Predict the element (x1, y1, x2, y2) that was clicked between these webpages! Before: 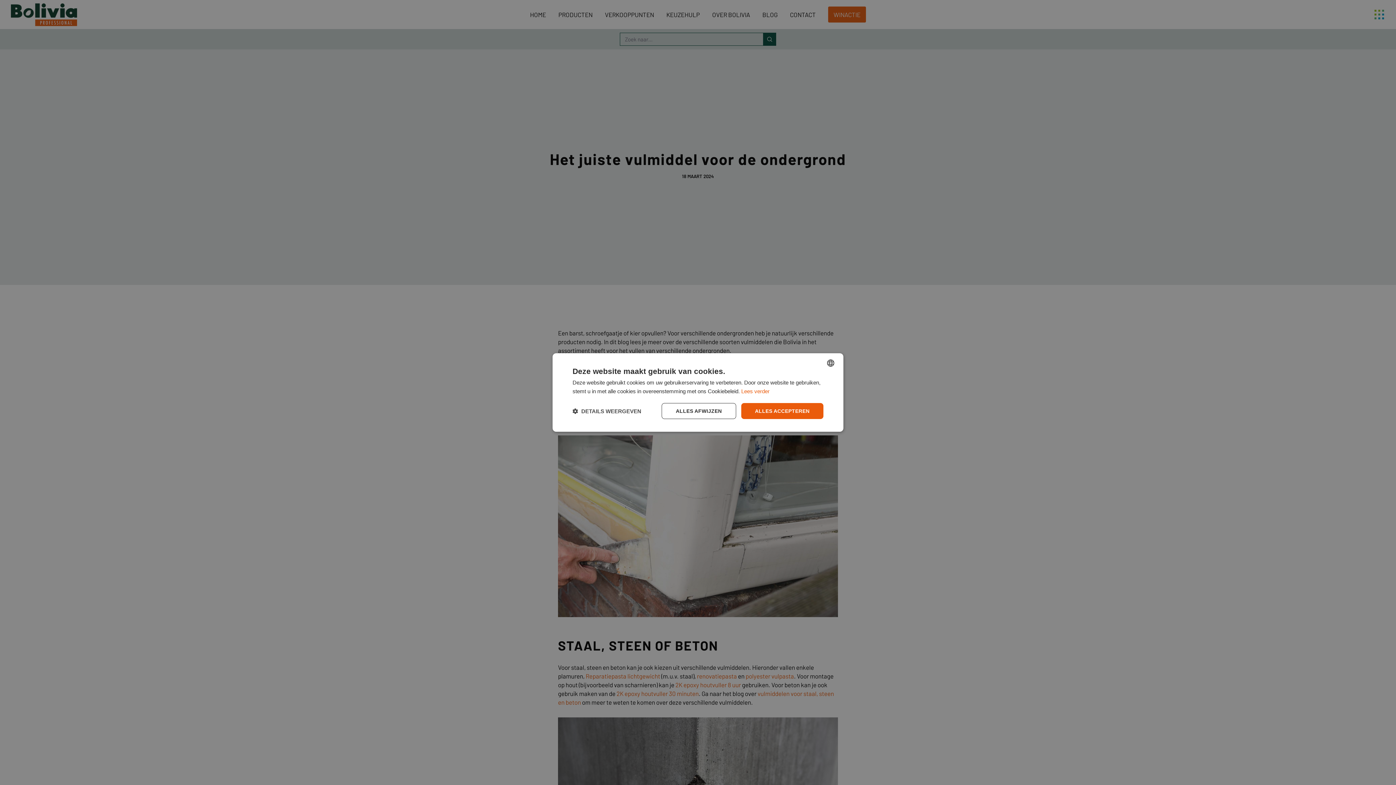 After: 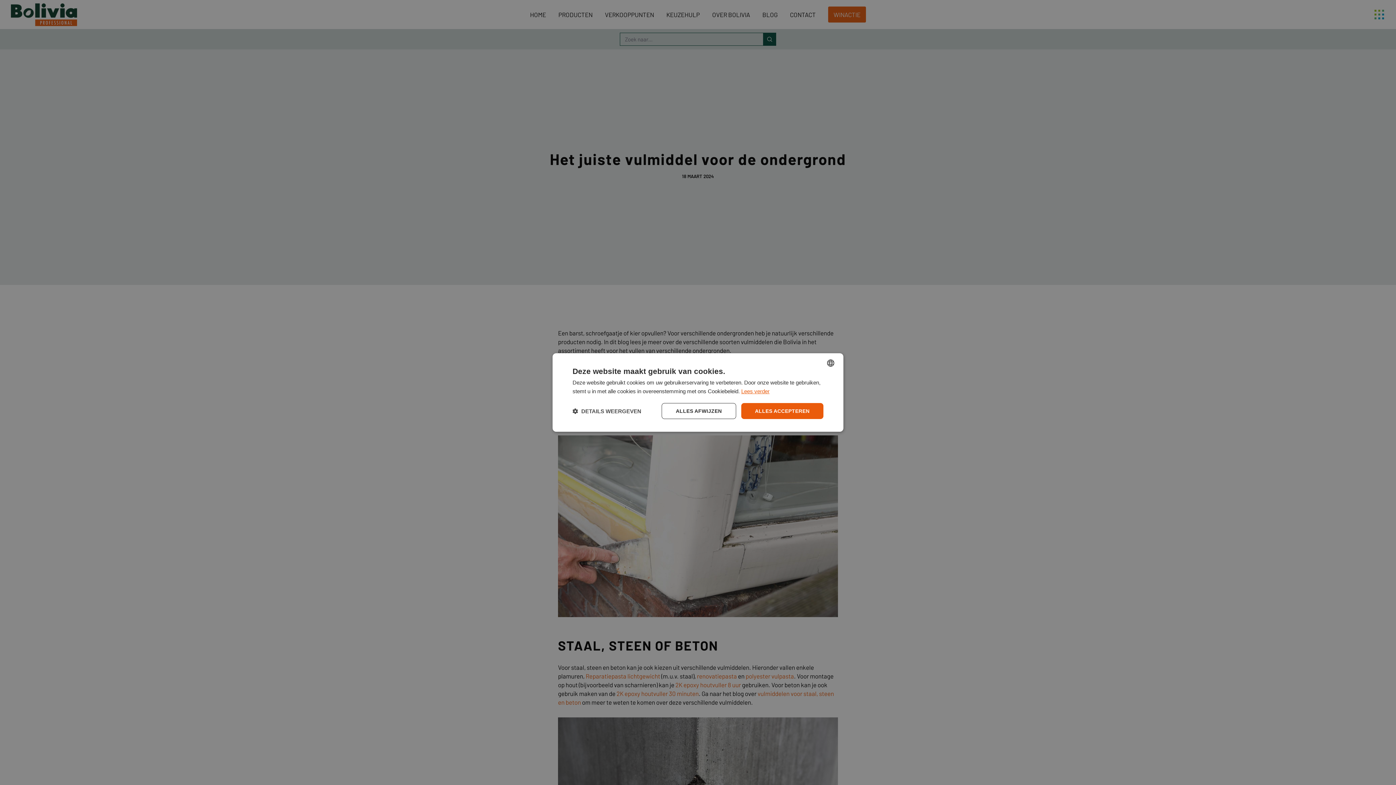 Action: bbox: (741, 388, 769, 394) label: Lees verder, opens a new window